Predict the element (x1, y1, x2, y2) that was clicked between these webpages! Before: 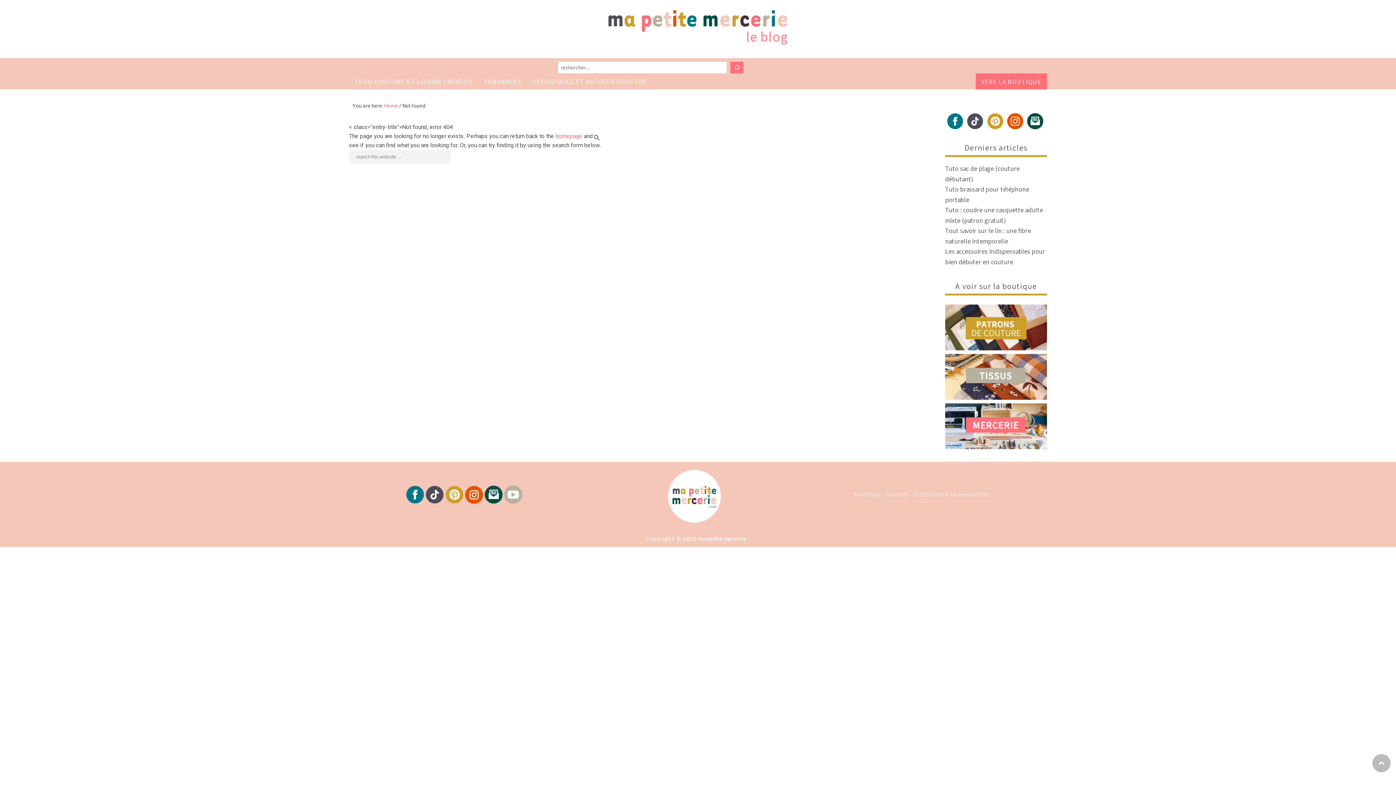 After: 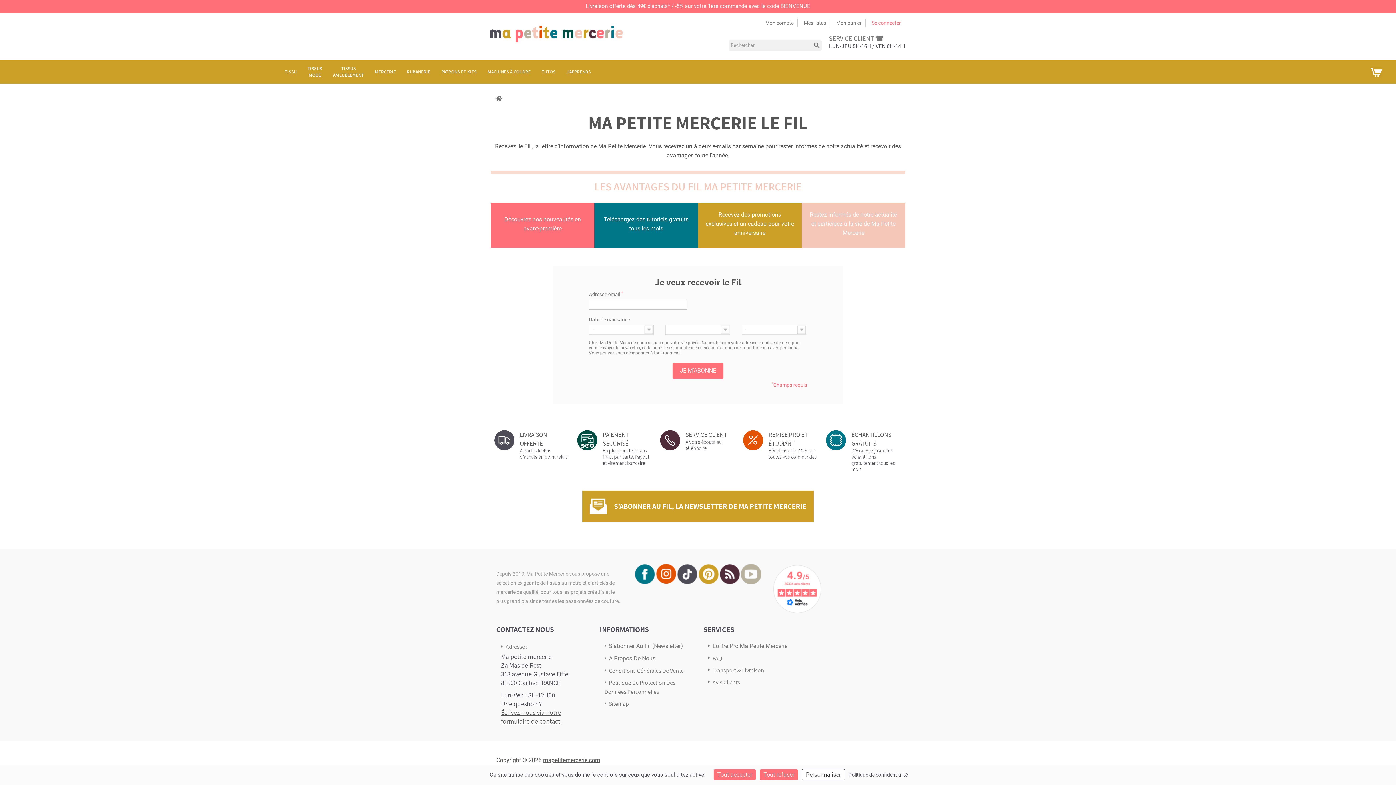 Action: label: S’abonner à la newsletter… bbox: (913, 490, 996, 498)